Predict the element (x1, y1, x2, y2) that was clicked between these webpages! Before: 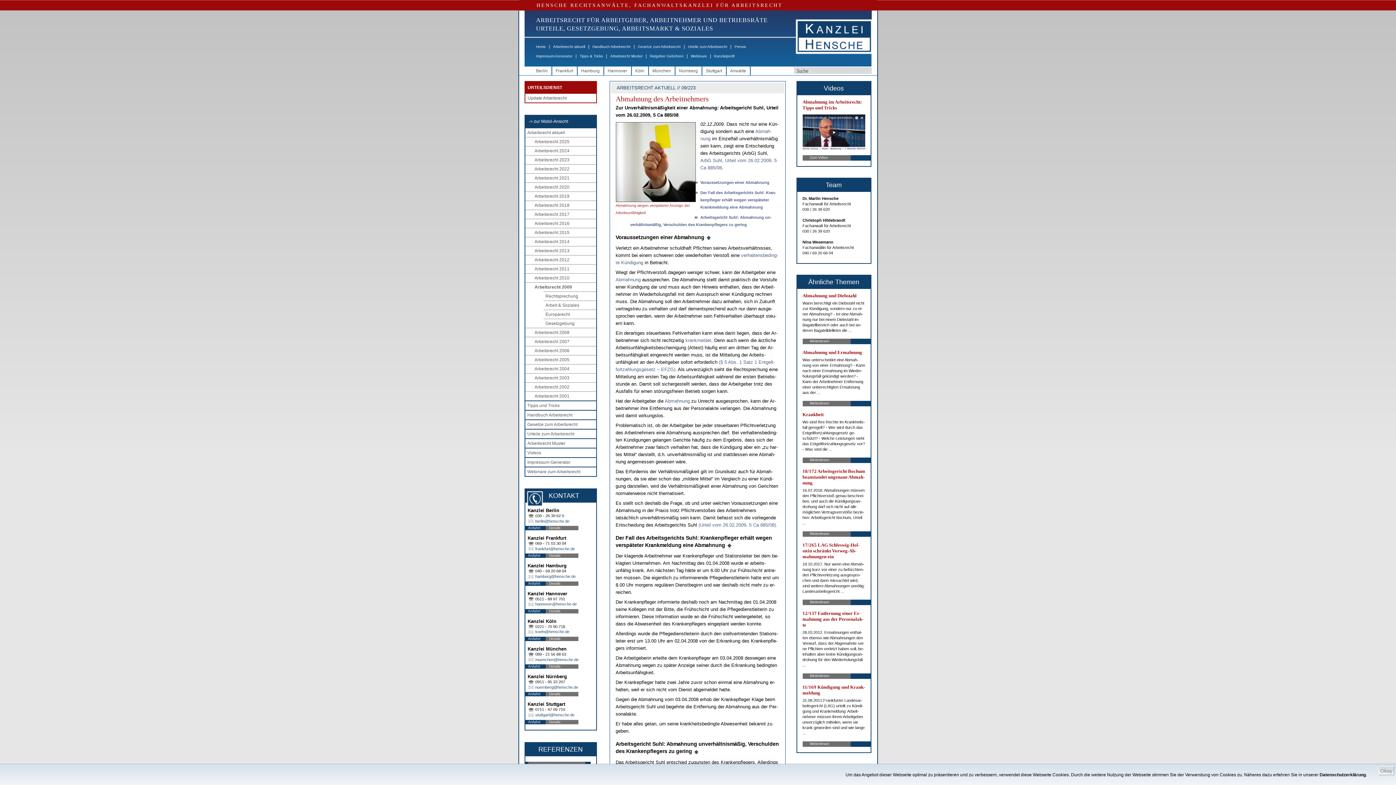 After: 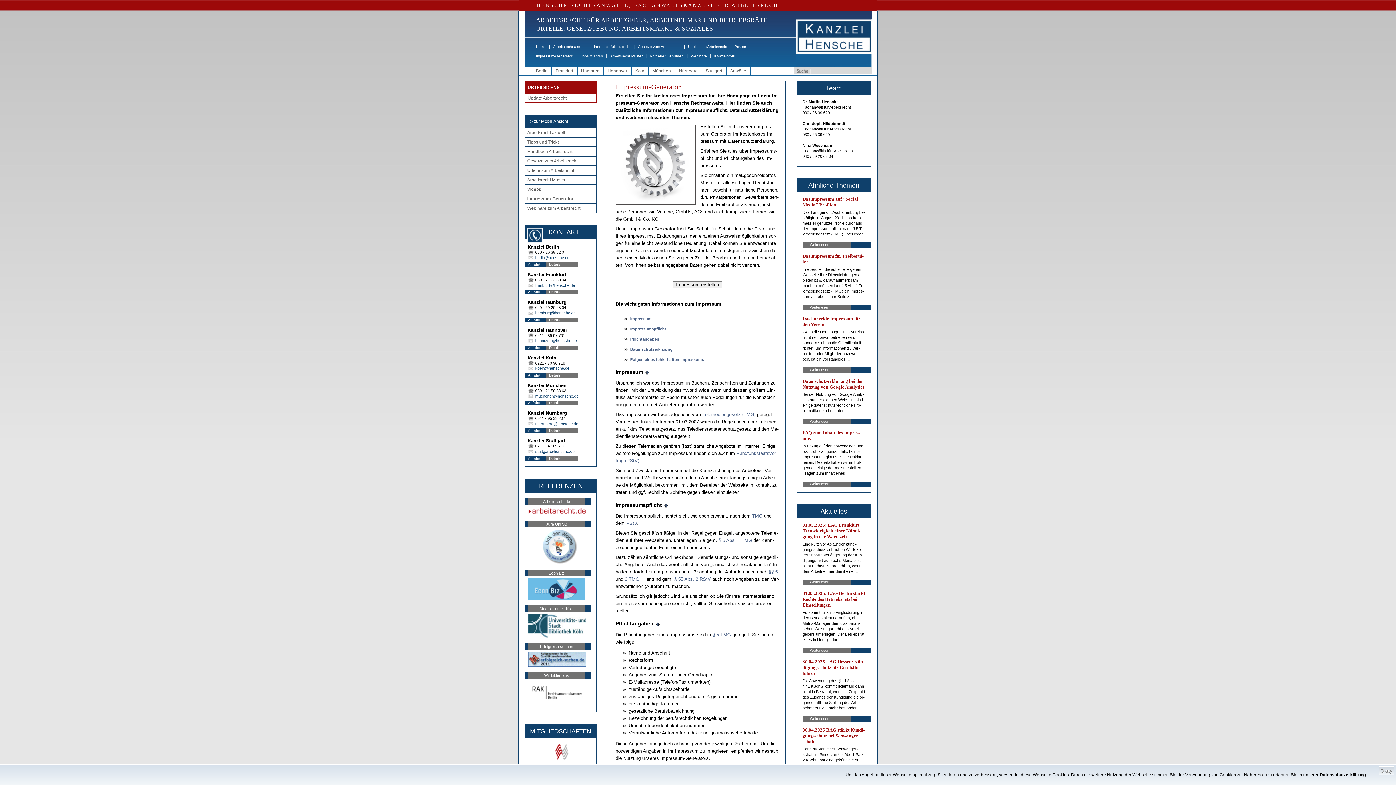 Action: bbox: (536, 54, 572, 58) label: Impressum-Generator